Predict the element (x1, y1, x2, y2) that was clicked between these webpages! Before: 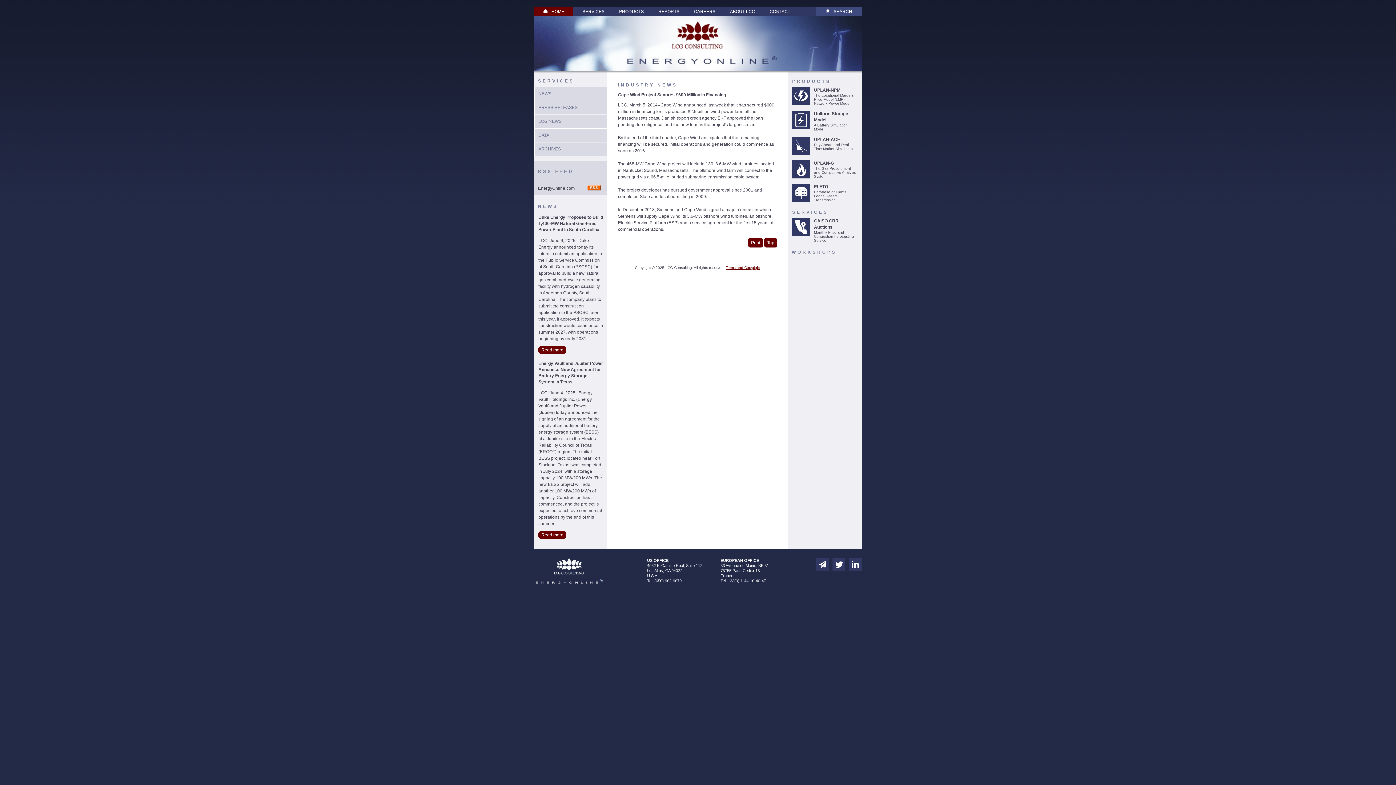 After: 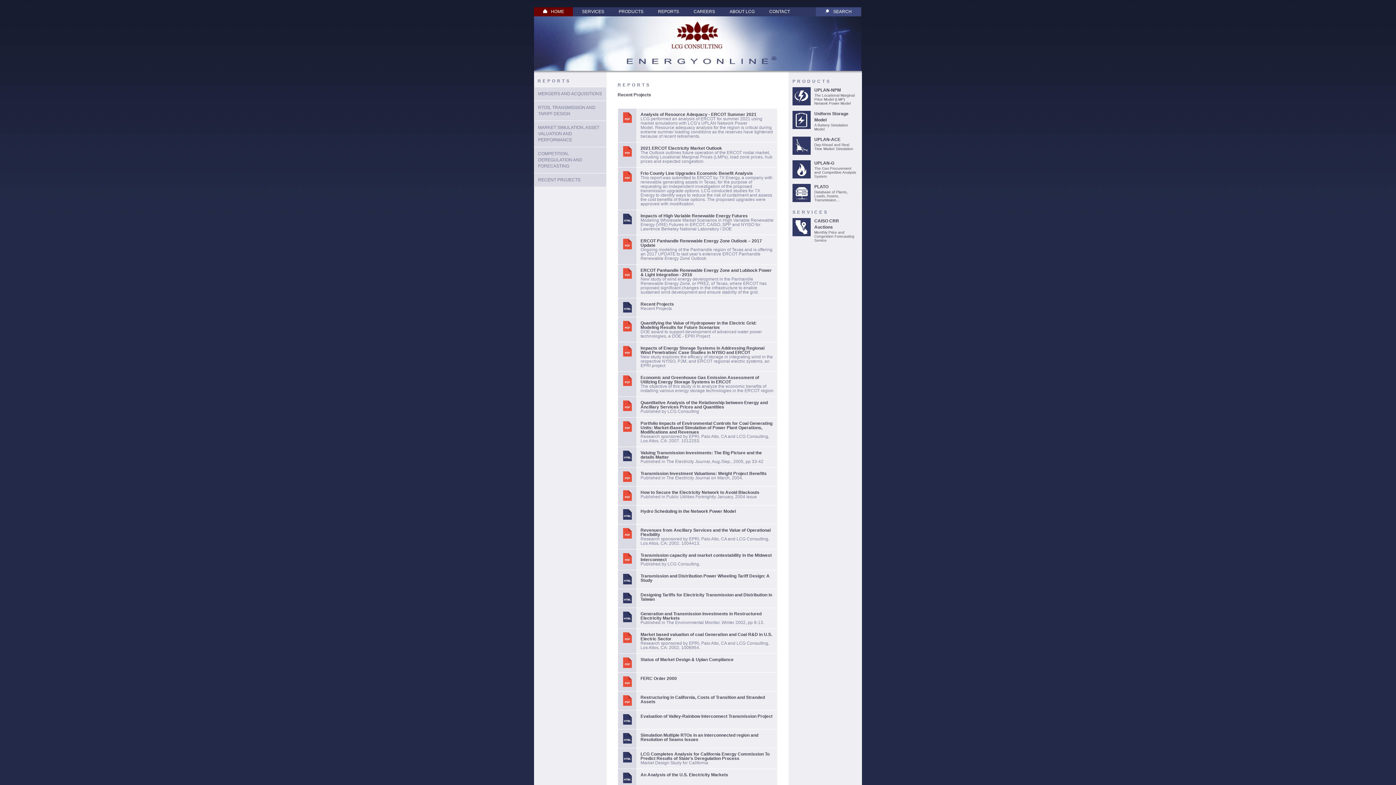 Action: bbox: (654, 7, 683, 16) label: REPORTS